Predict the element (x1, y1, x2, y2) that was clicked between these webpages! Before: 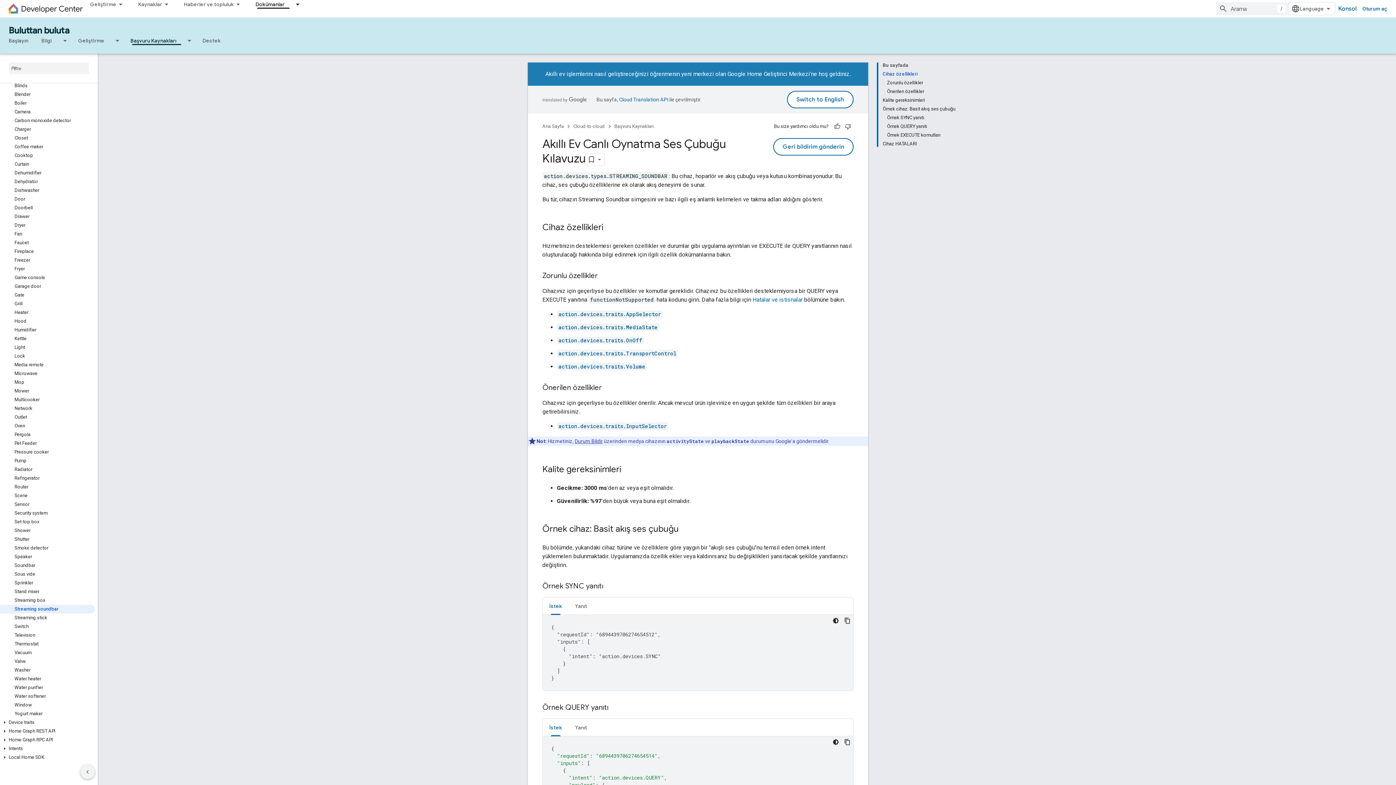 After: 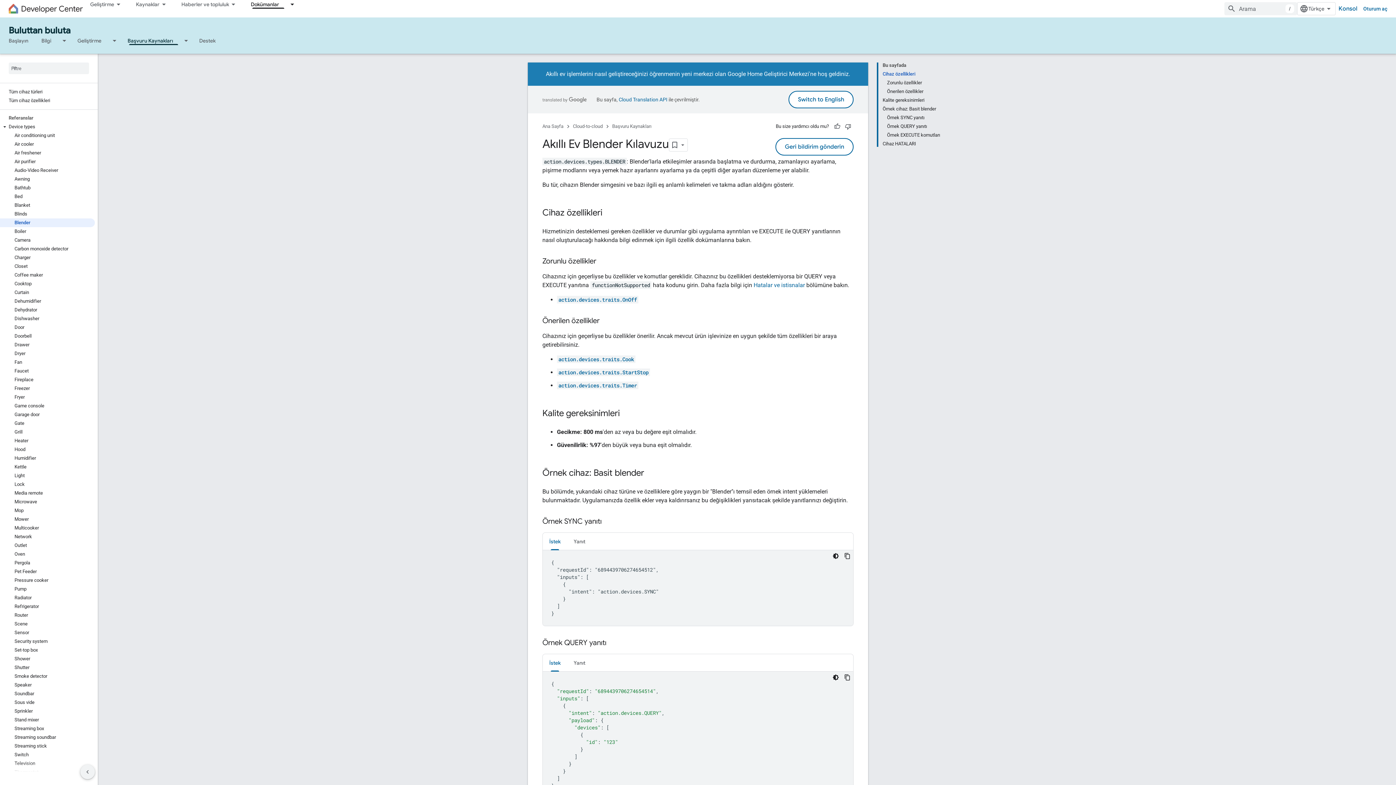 Action: bbox: (0, 90, 94, 98) label: Blender